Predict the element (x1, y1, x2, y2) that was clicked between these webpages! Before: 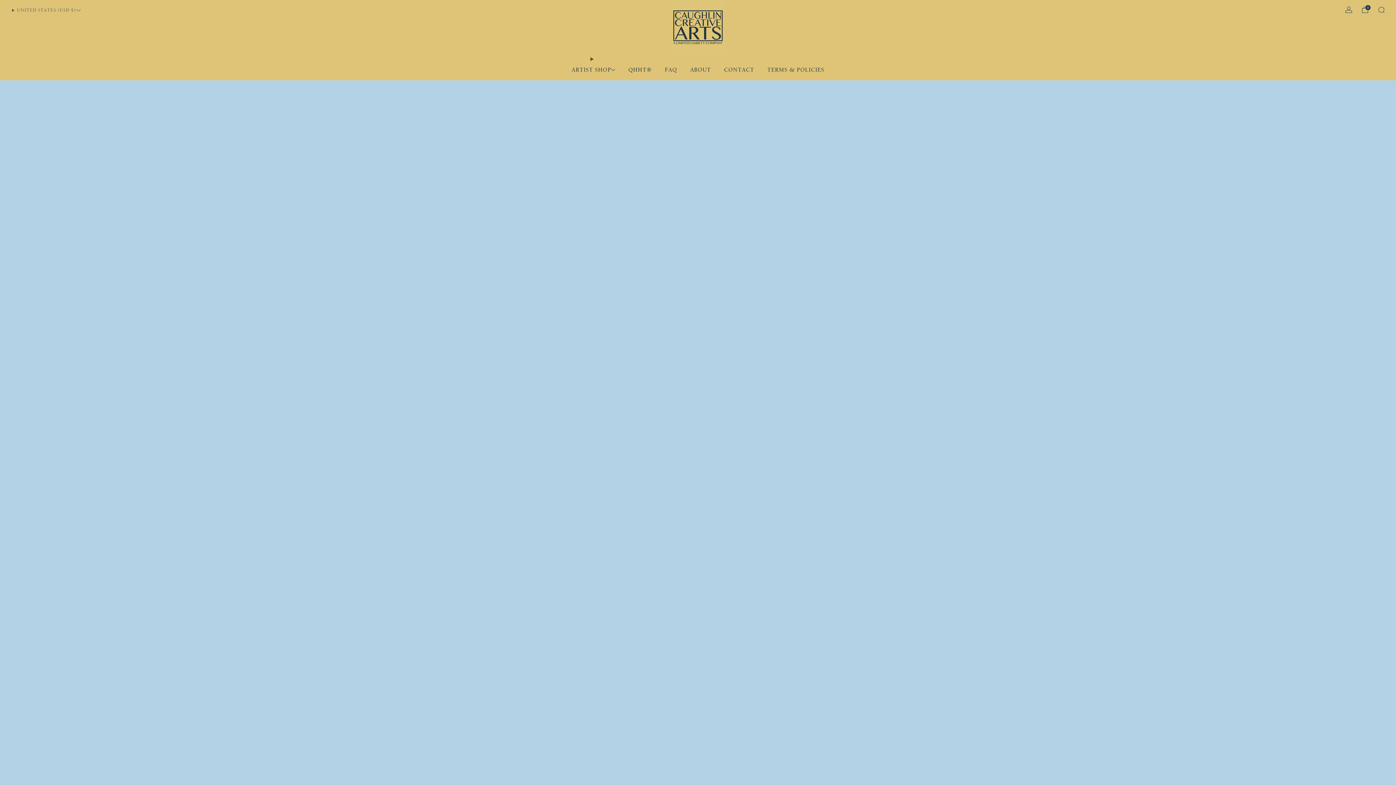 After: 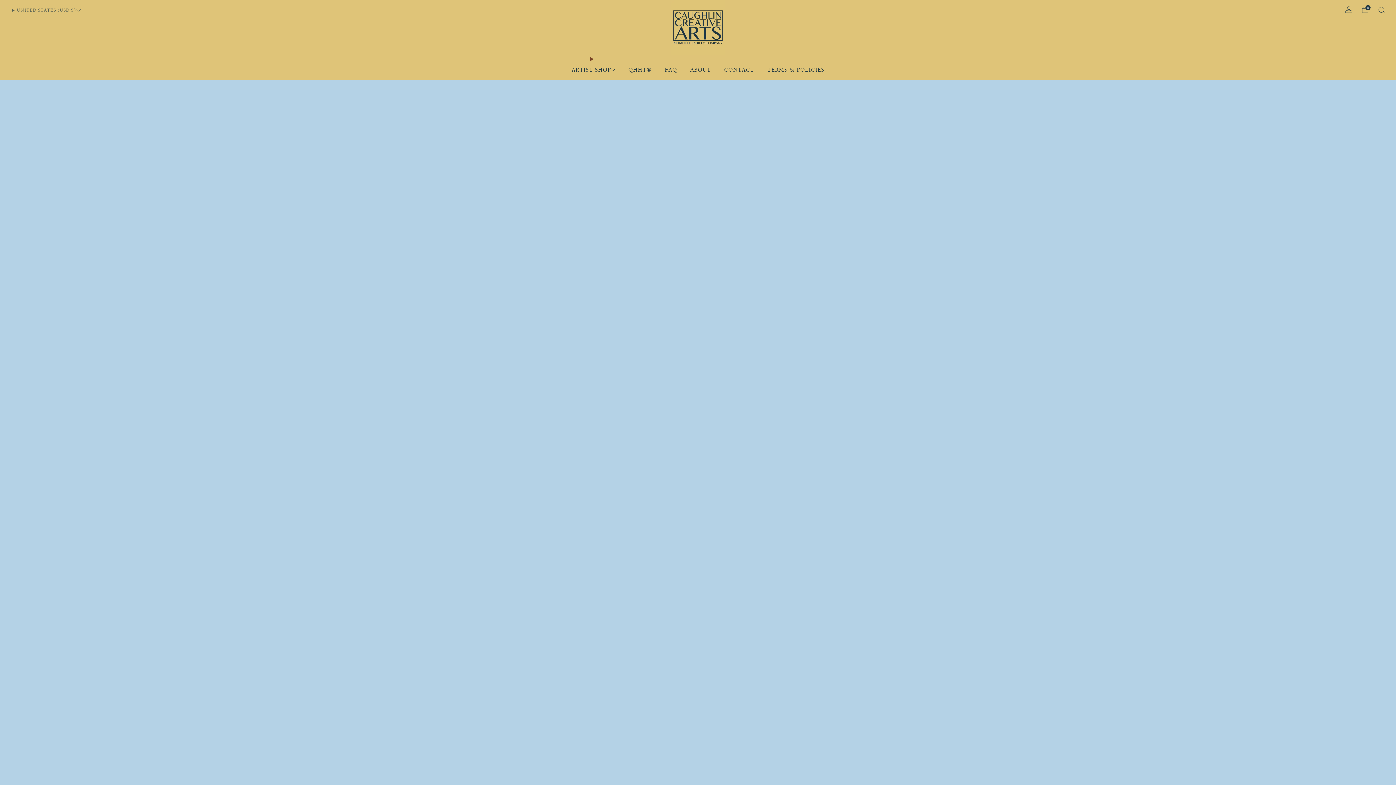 Action: bbox: (670, 0, 725, 54)